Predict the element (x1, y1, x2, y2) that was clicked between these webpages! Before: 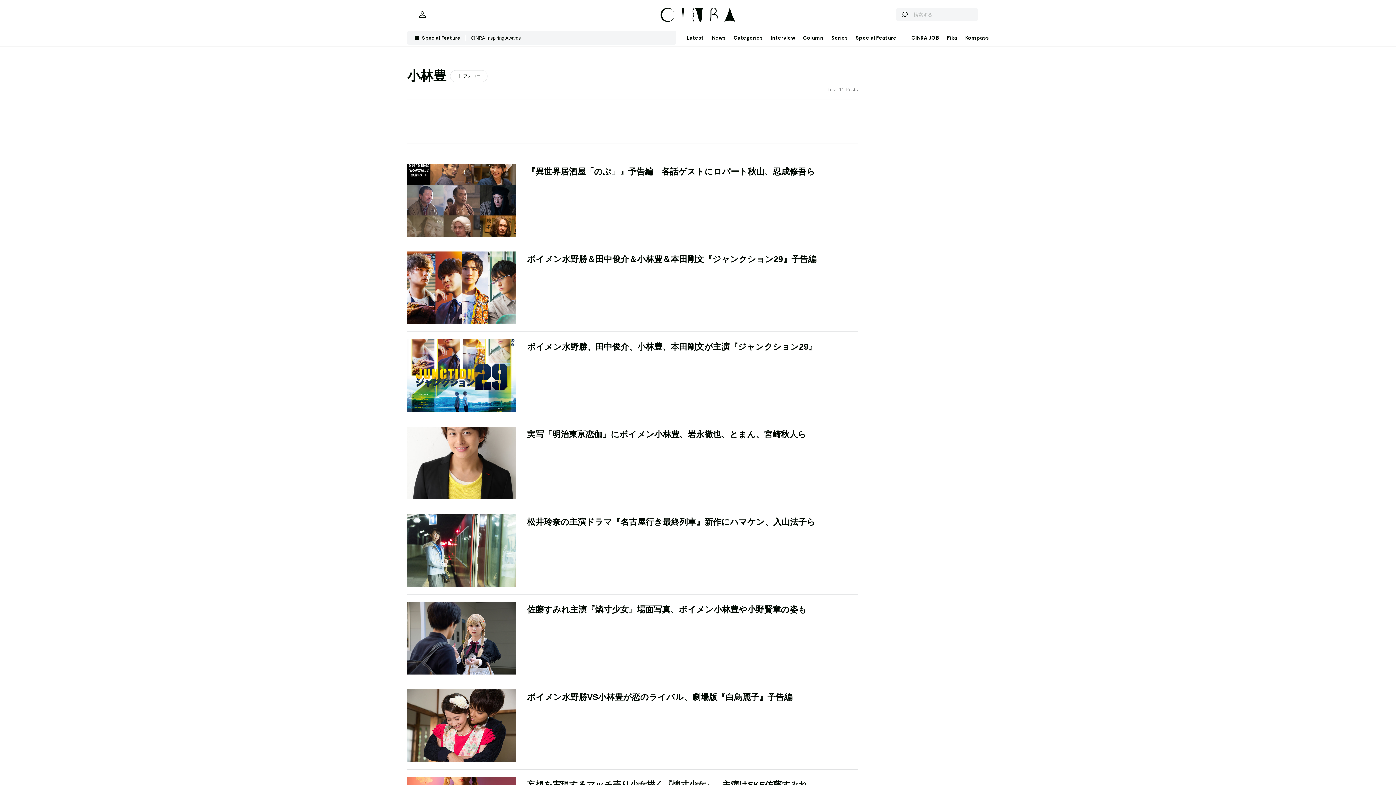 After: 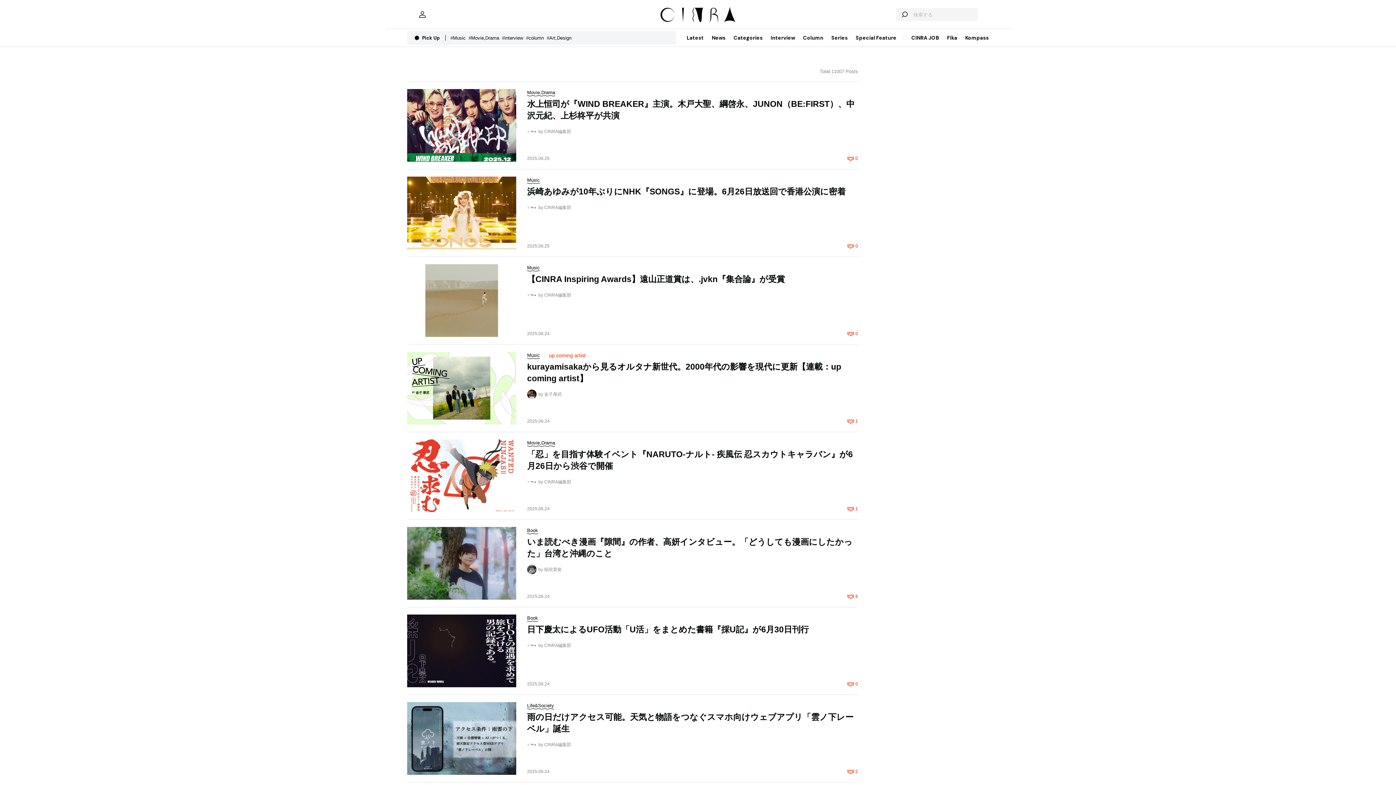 Action: bbox: (682, 29, 708, 46) label: Latest